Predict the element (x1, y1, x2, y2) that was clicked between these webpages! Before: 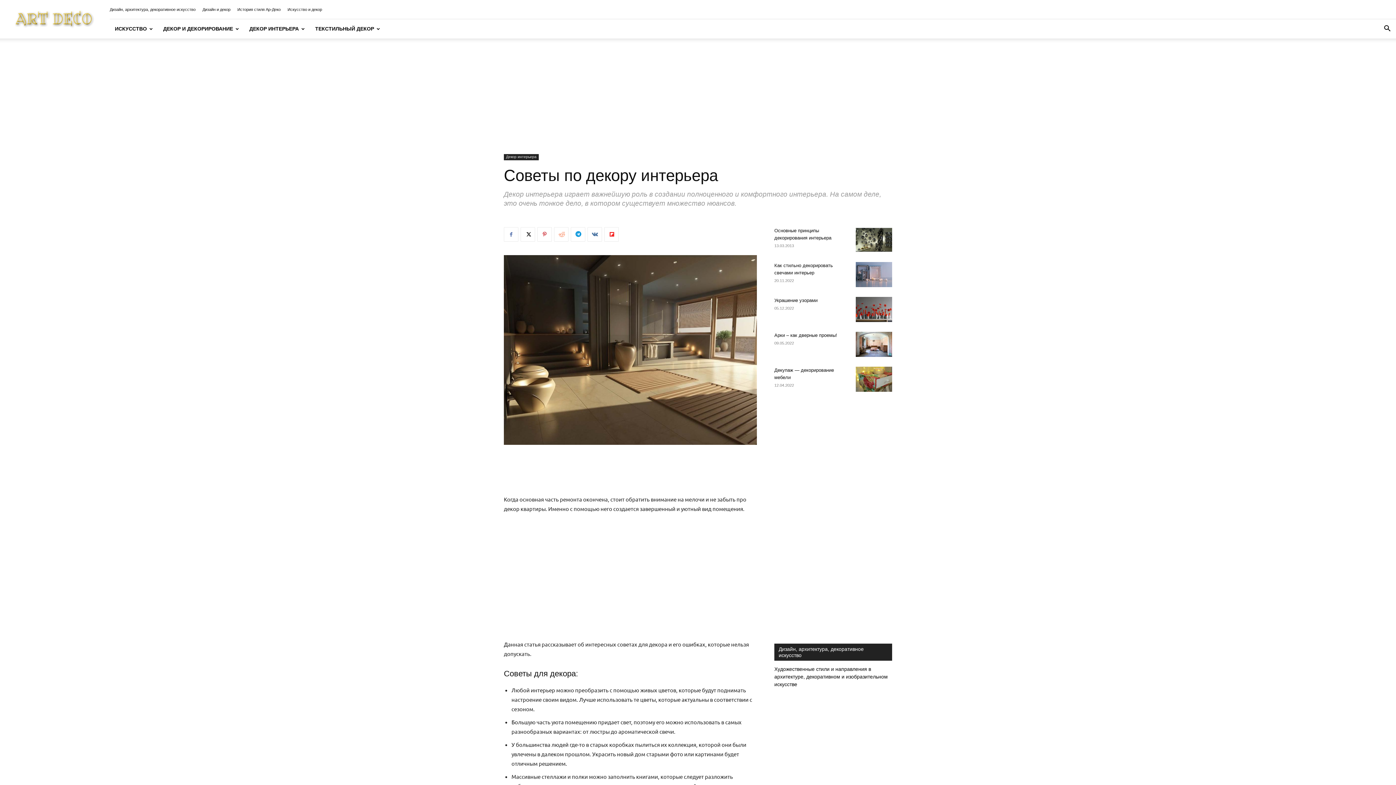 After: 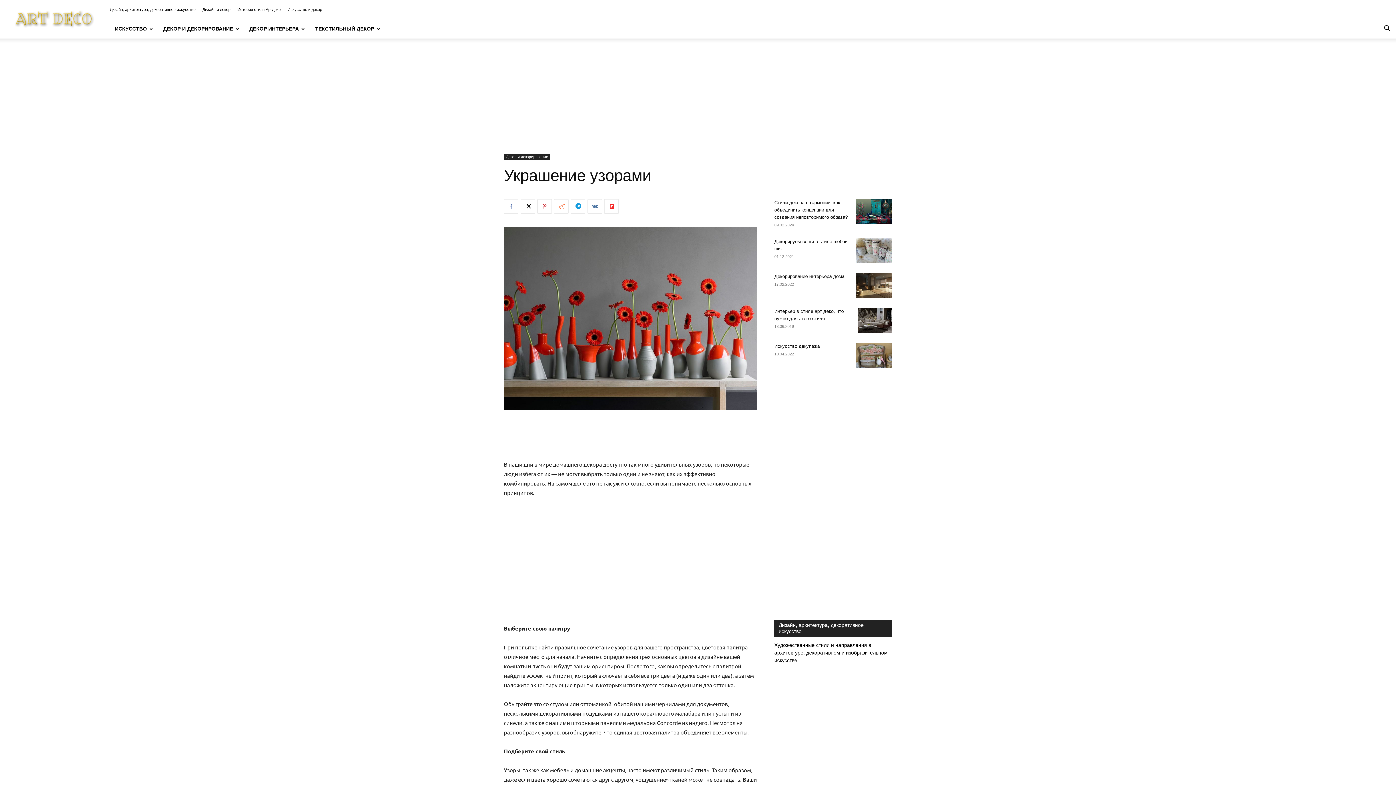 Action: bbox: (856, 297, 892, 322)